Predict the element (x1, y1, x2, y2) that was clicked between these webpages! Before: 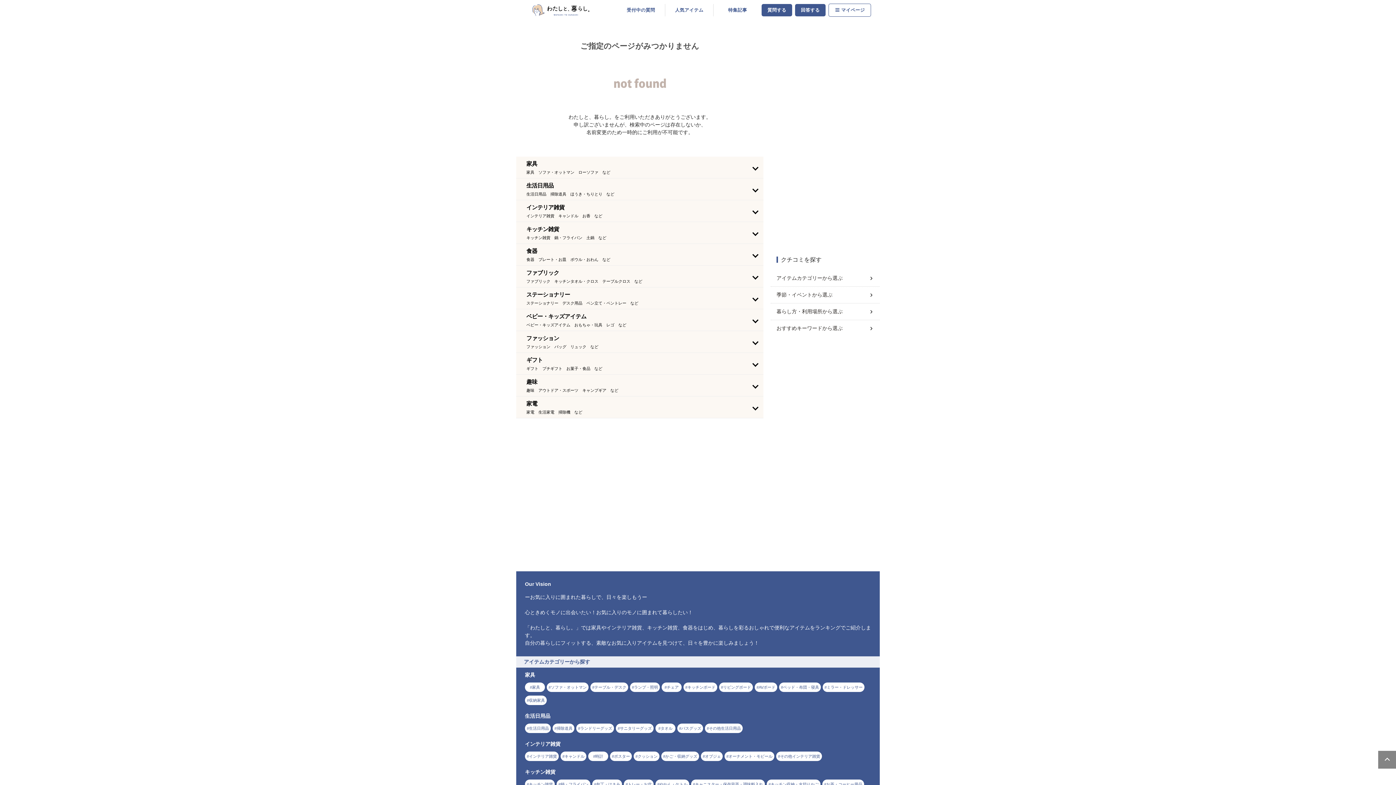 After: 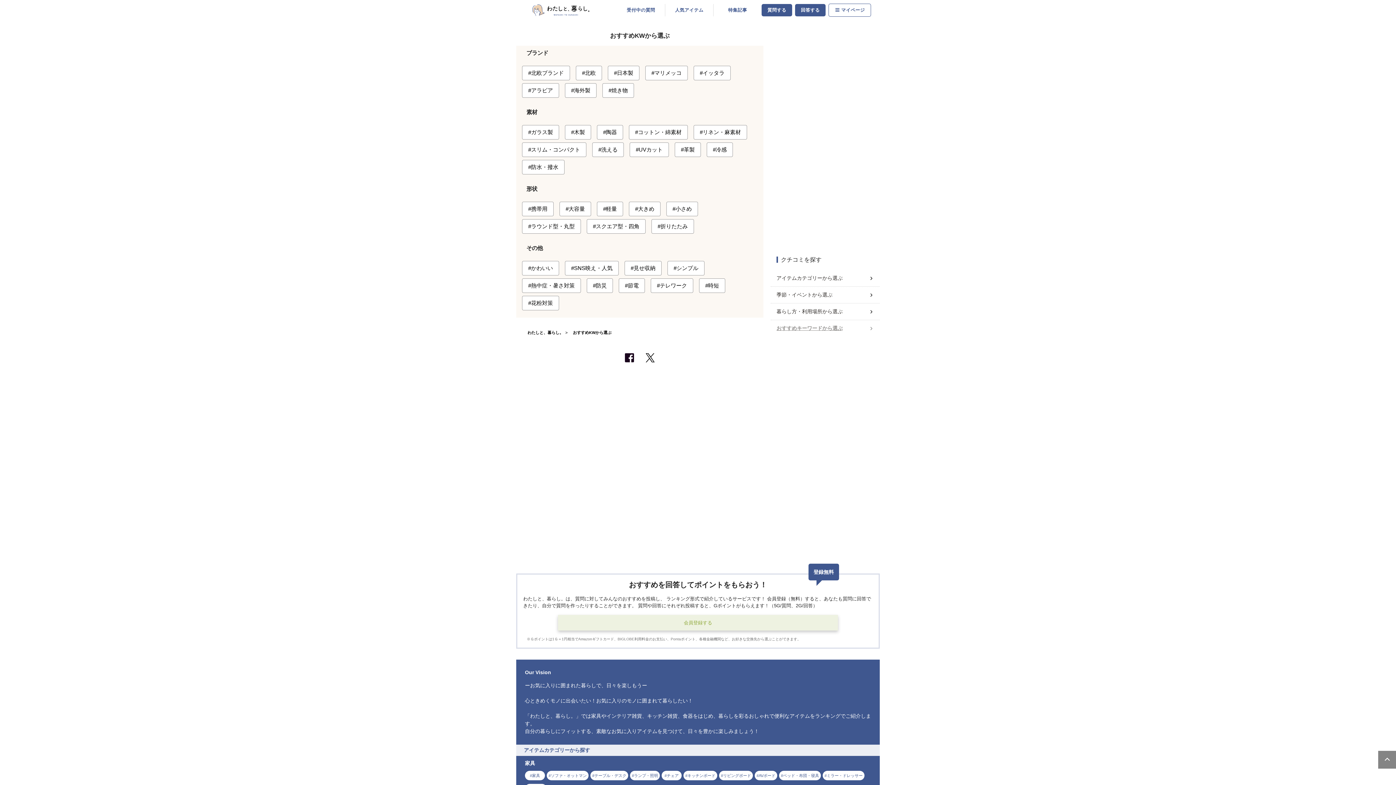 Action: bbox: (776, 321, 874, 335) label: おすすめキーワードから選ぶ